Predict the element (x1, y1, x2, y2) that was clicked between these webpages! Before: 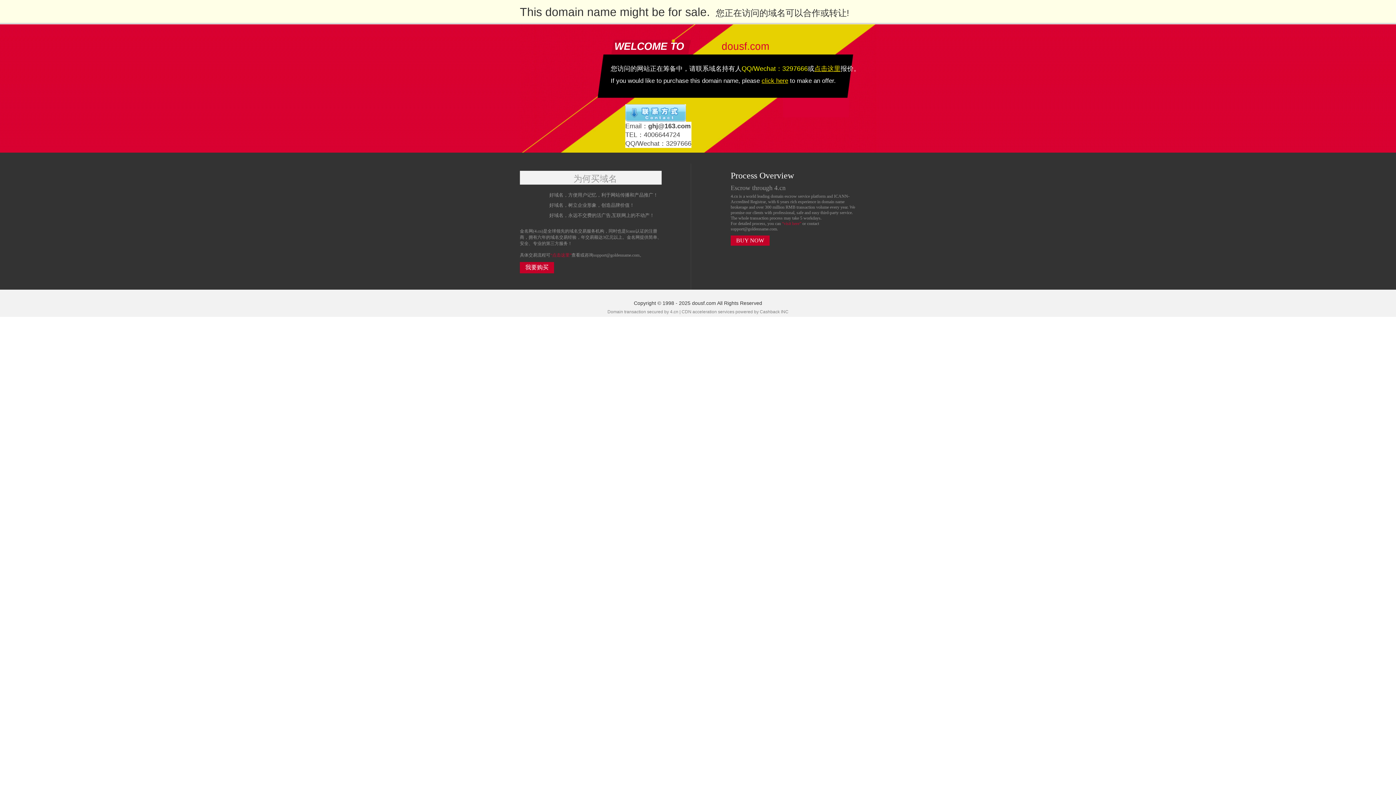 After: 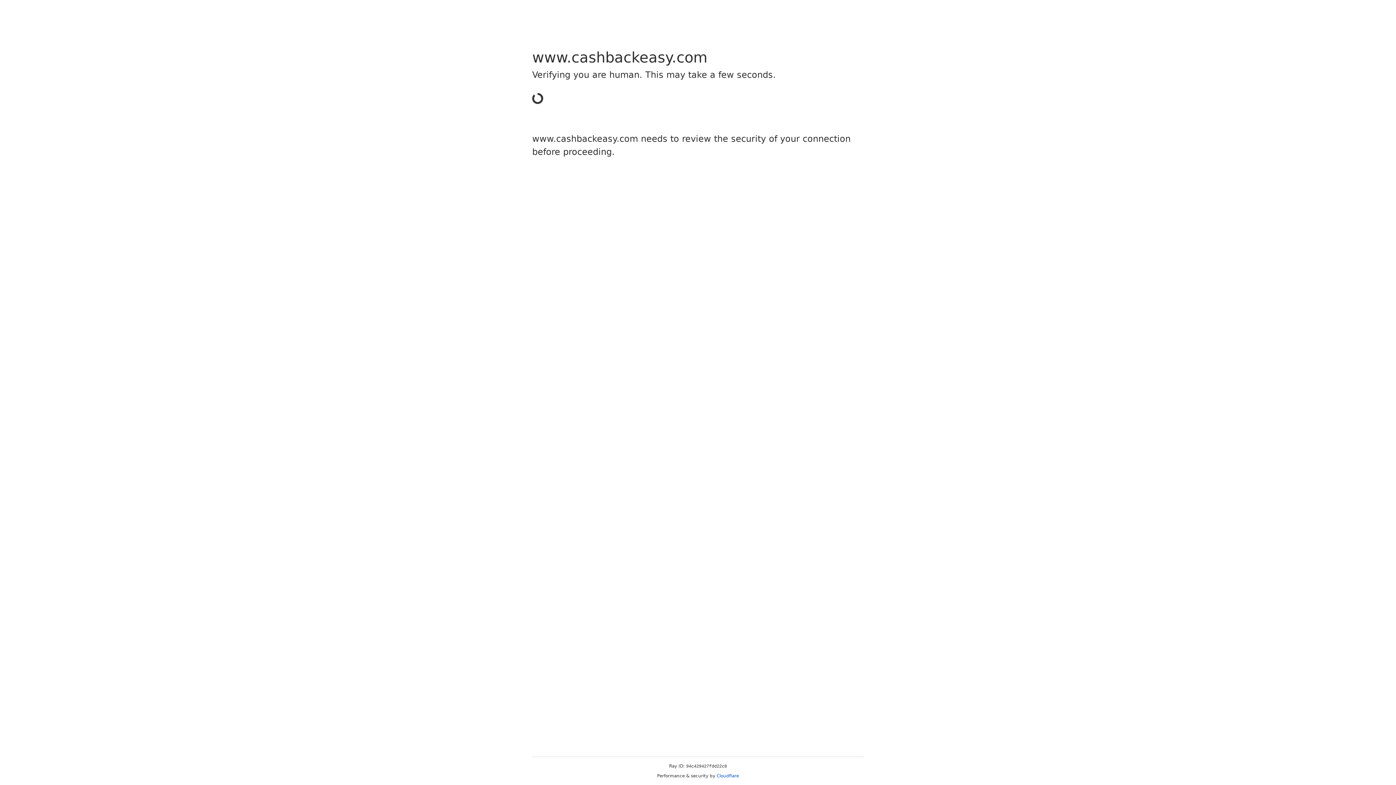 Action: bbox: (760, 309, 780, 314) label: Cashback